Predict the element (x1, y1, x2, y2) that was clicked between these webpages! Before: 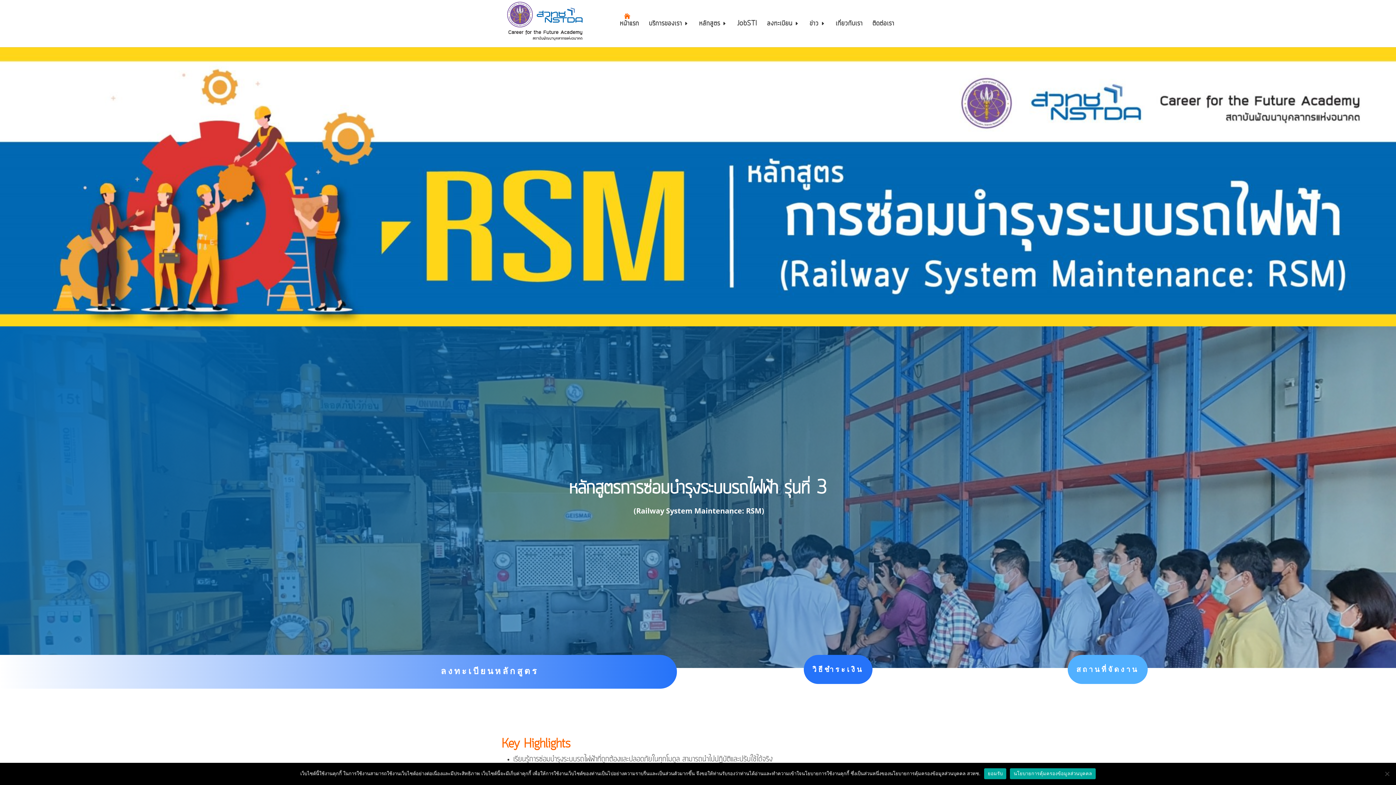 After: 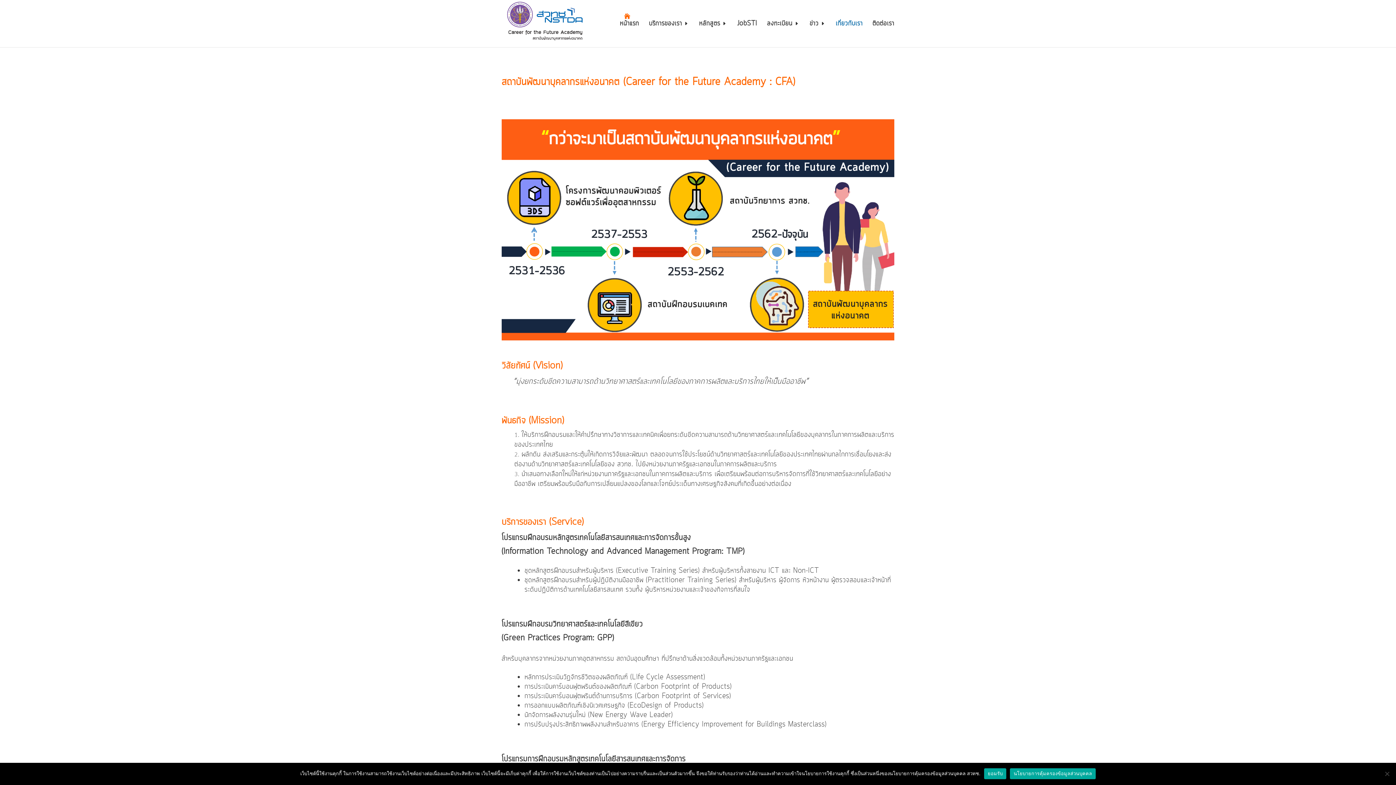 Action: label: เกี่ยวกับเรา bbox: (836, 21, 862, 47)